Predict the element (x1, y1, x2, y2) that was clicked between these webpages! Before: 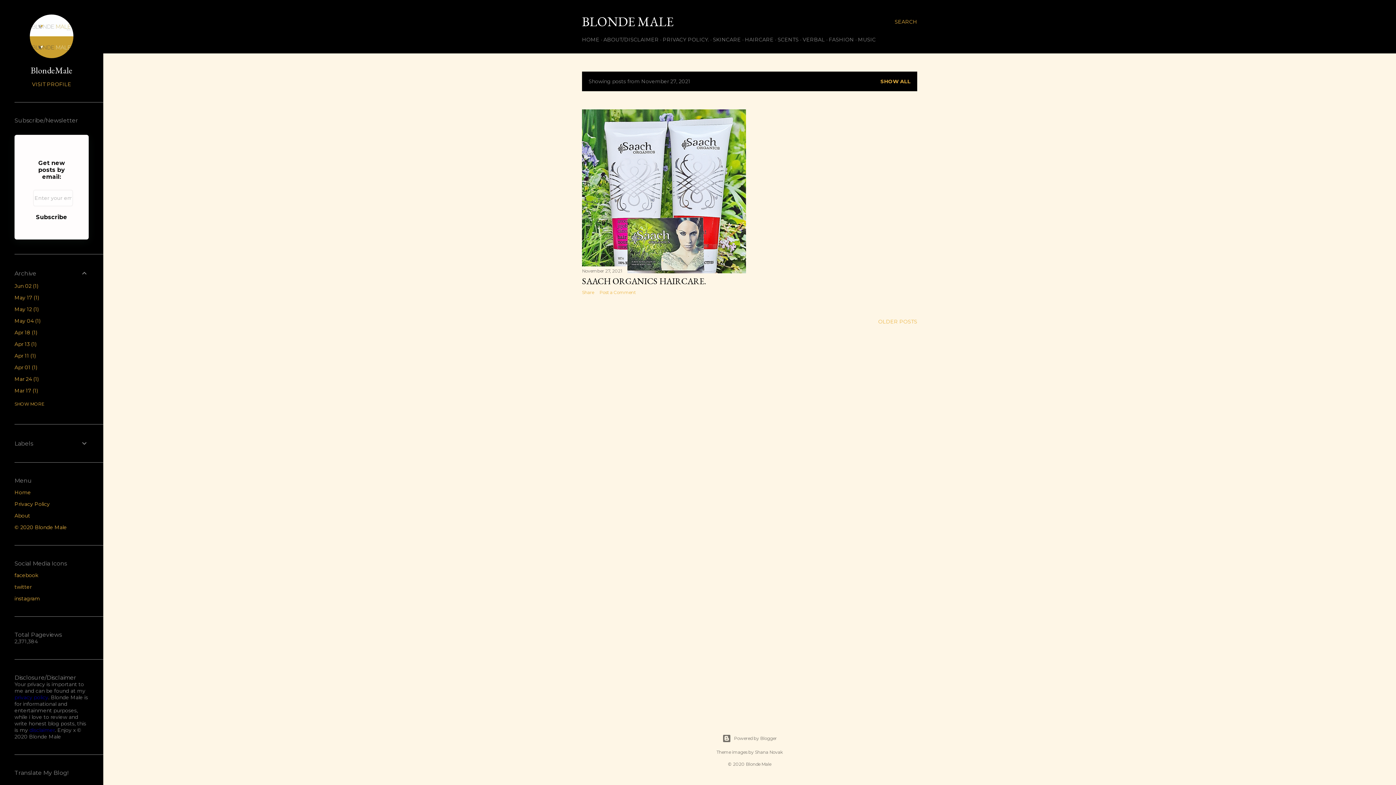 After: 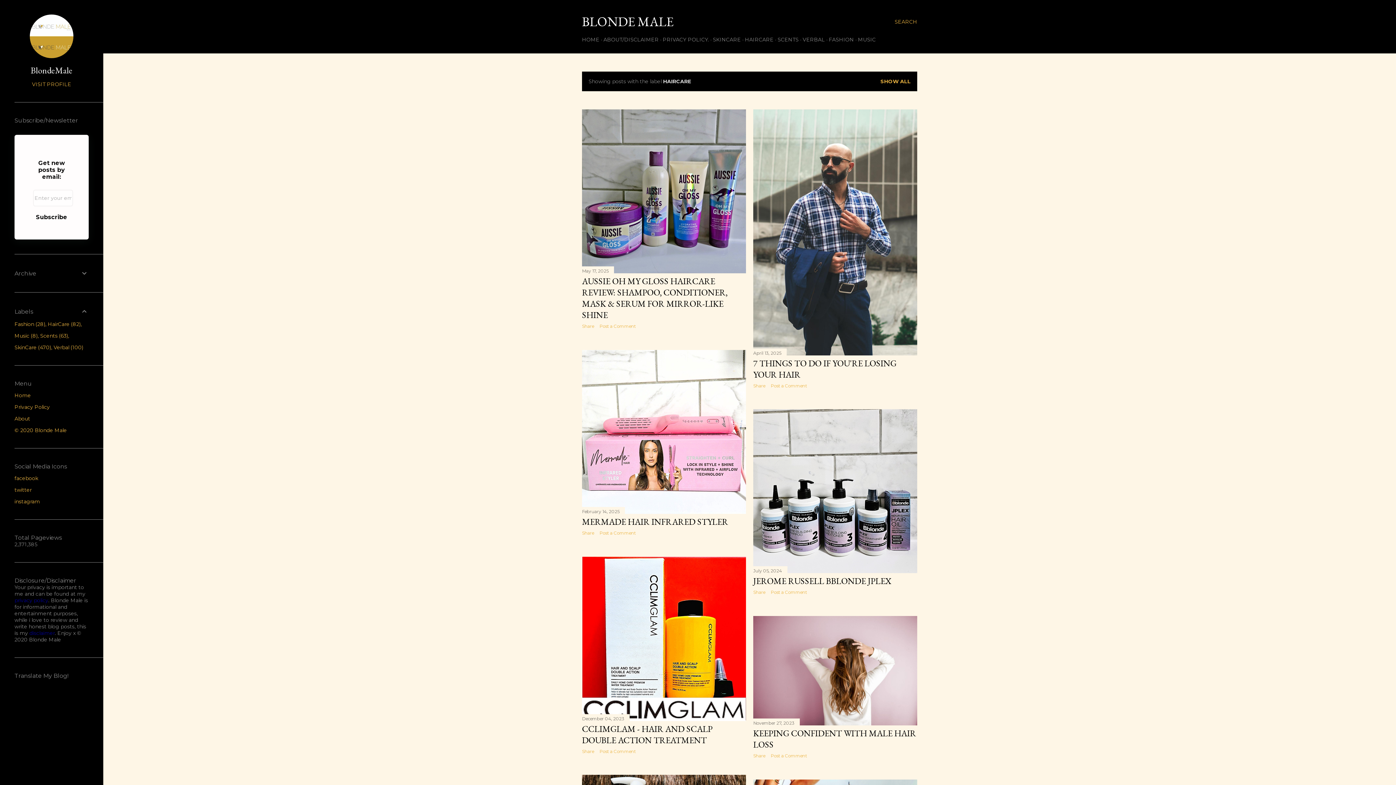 Action: bbox: (745, 36, 773, 42) label: HAIRCARE